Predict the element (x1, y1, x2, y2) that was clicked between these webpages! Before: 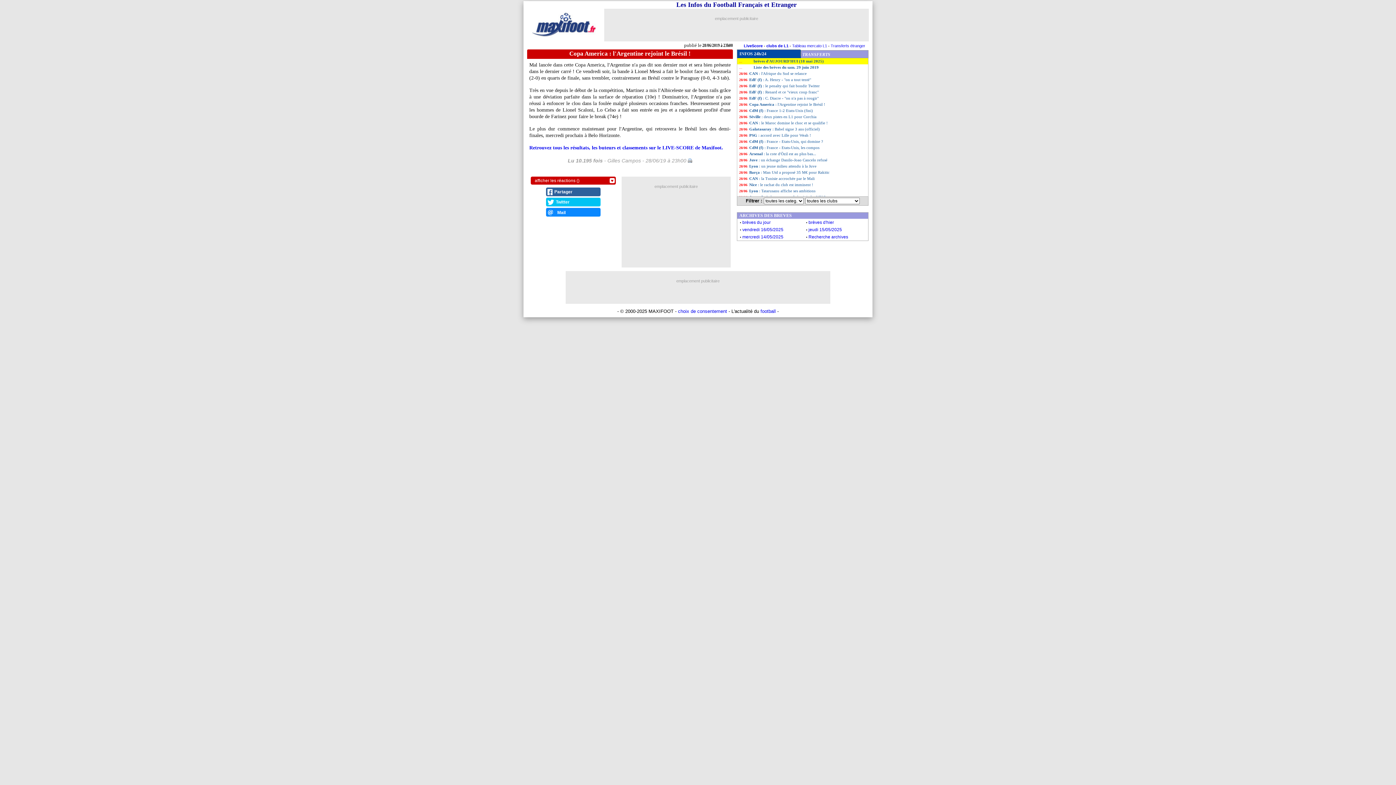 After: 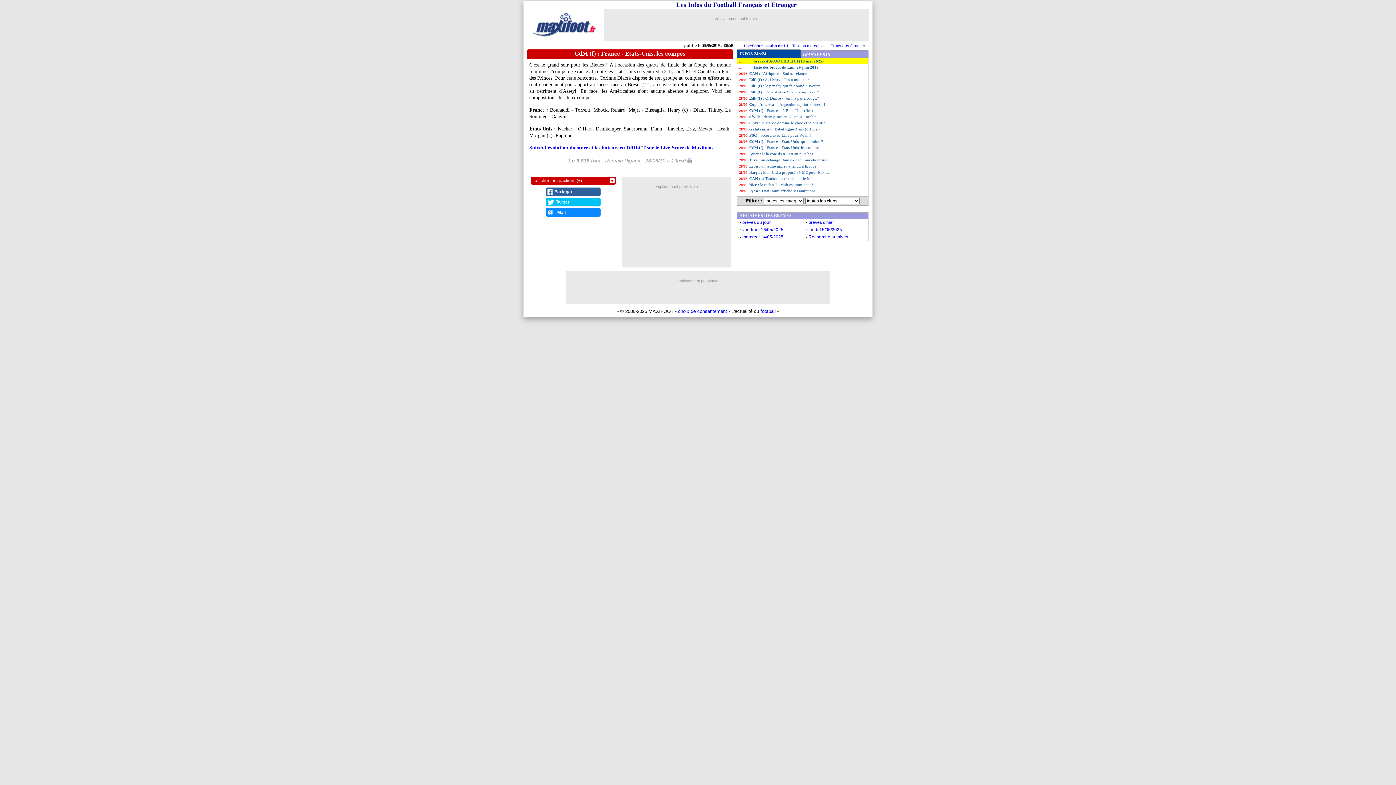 Action: bbox: (737, 144, 868, 150) label: CdM (f) : France - Etats-Unis, les compos